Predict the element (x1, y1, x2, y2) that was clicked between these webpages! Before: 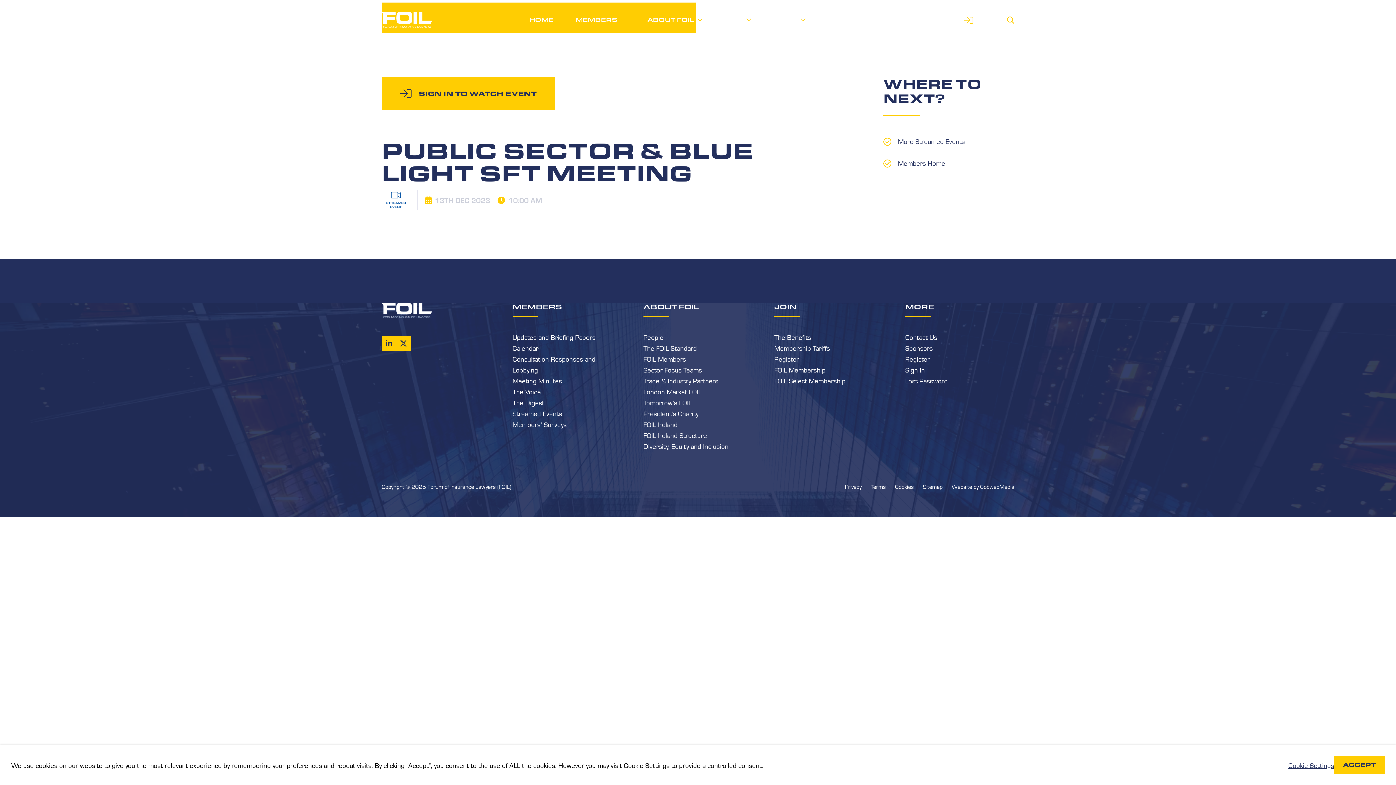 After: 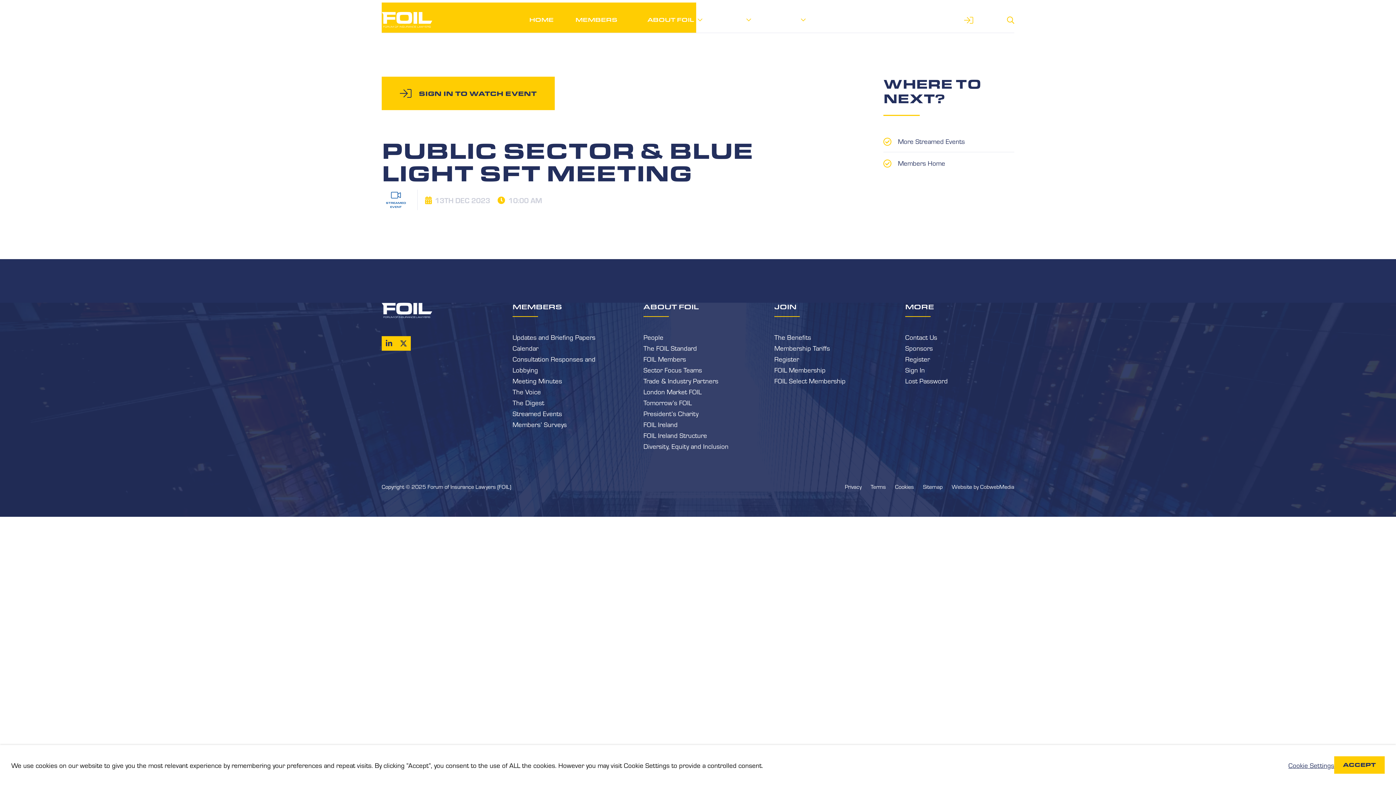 Action: bbox: (512, 301, 562, 312) label: MEMBERS